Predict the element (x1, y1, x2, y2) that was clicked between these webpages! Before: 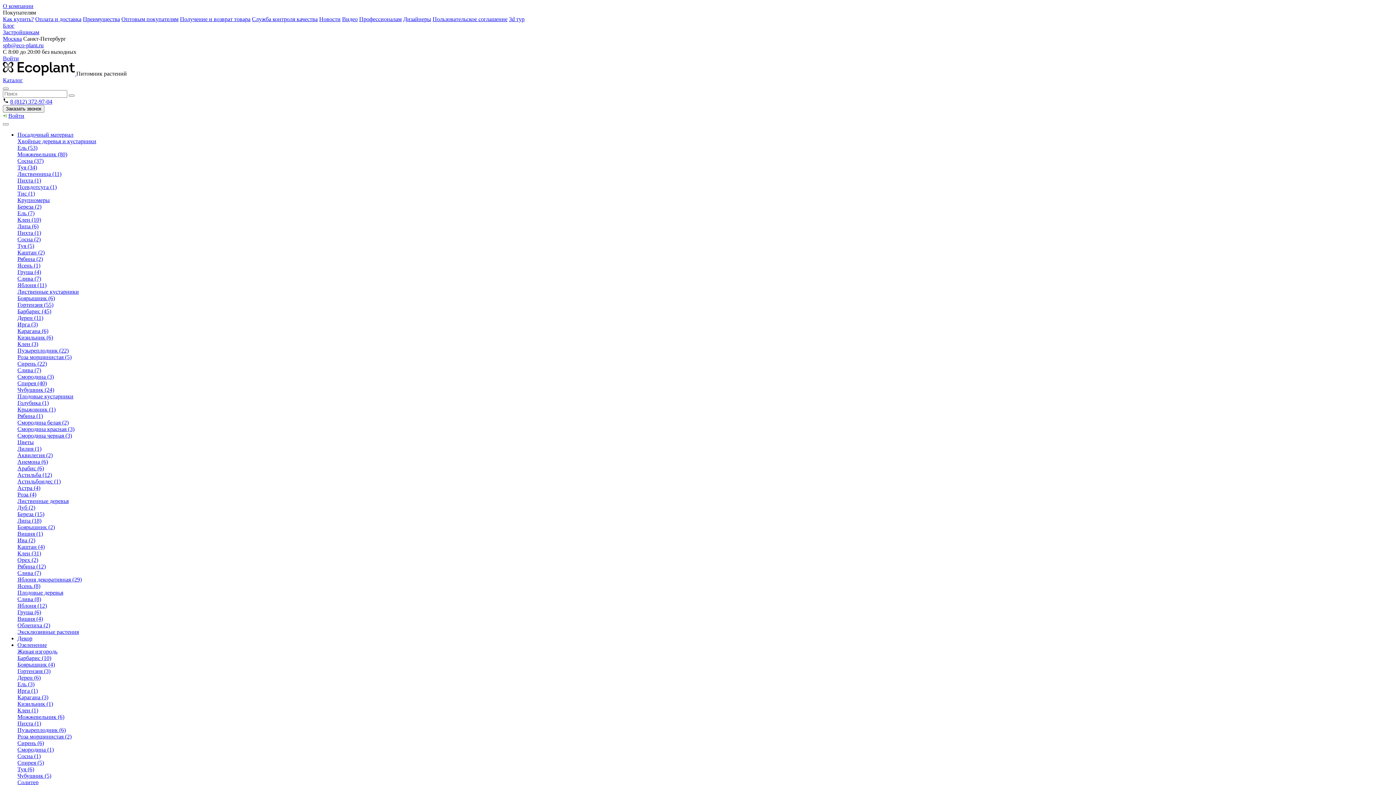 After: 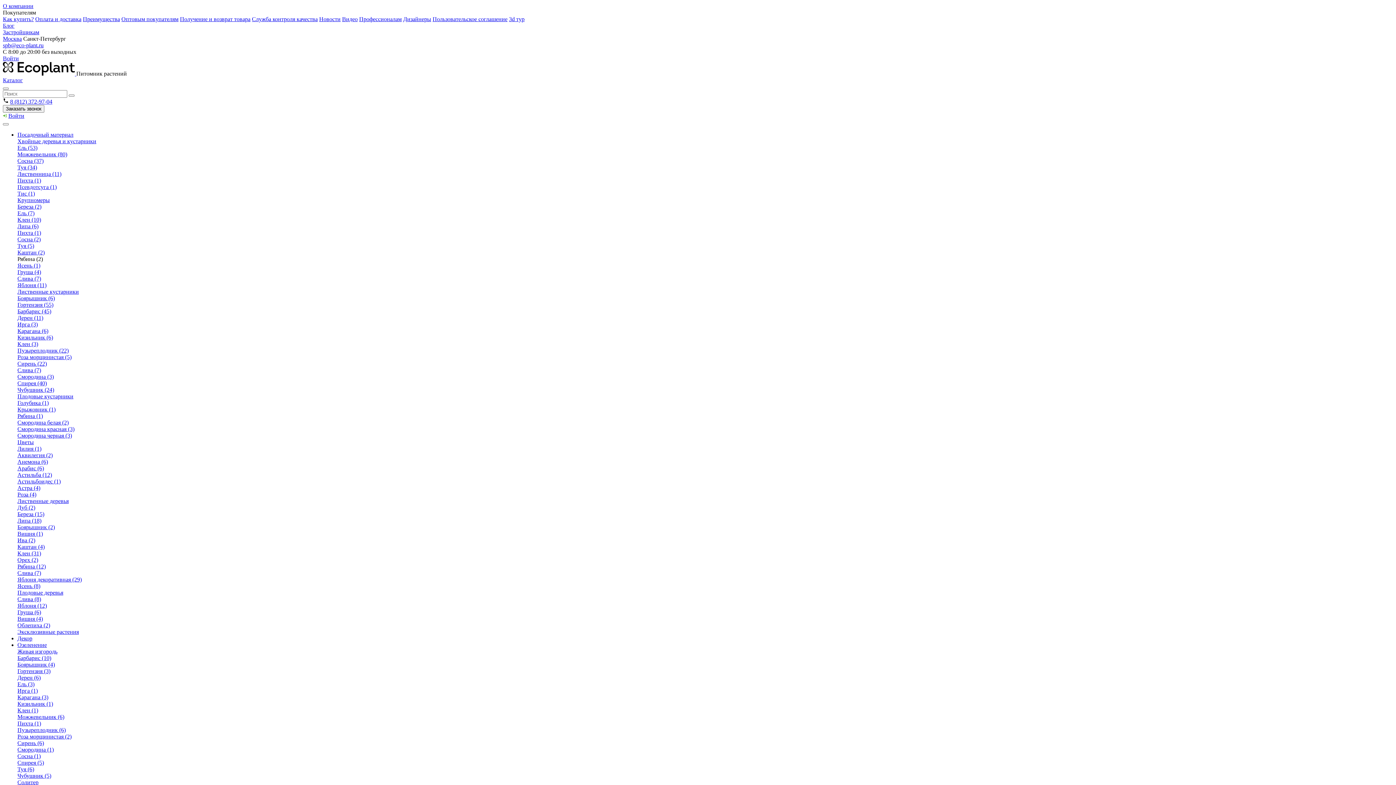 Action: label: Рябина (2) bbox: (17, 256, 42, 262)